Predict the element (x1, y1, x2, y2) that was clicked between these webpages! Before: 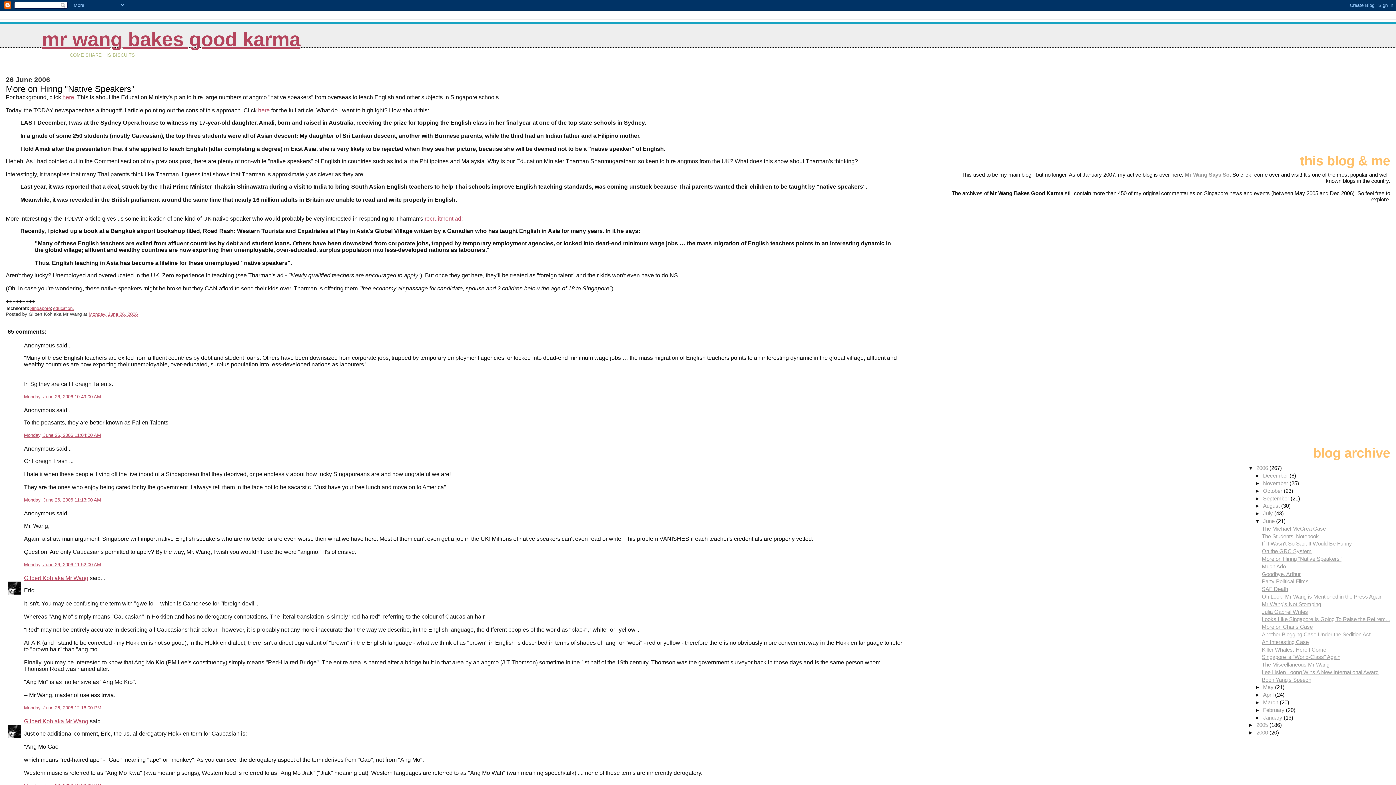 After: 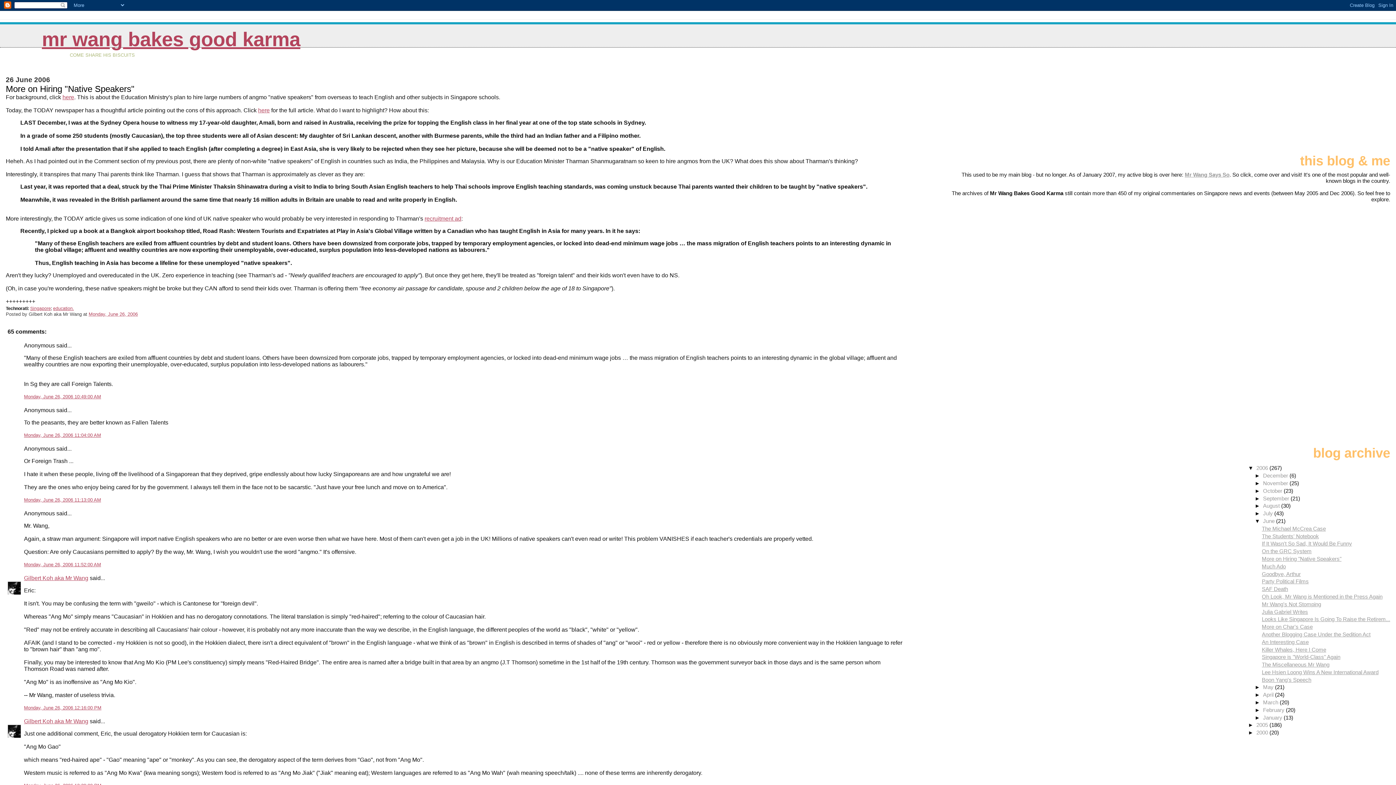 Action: bbox: (1262, 555, 1341, 562) label: More on Hiring "Native Speakers"